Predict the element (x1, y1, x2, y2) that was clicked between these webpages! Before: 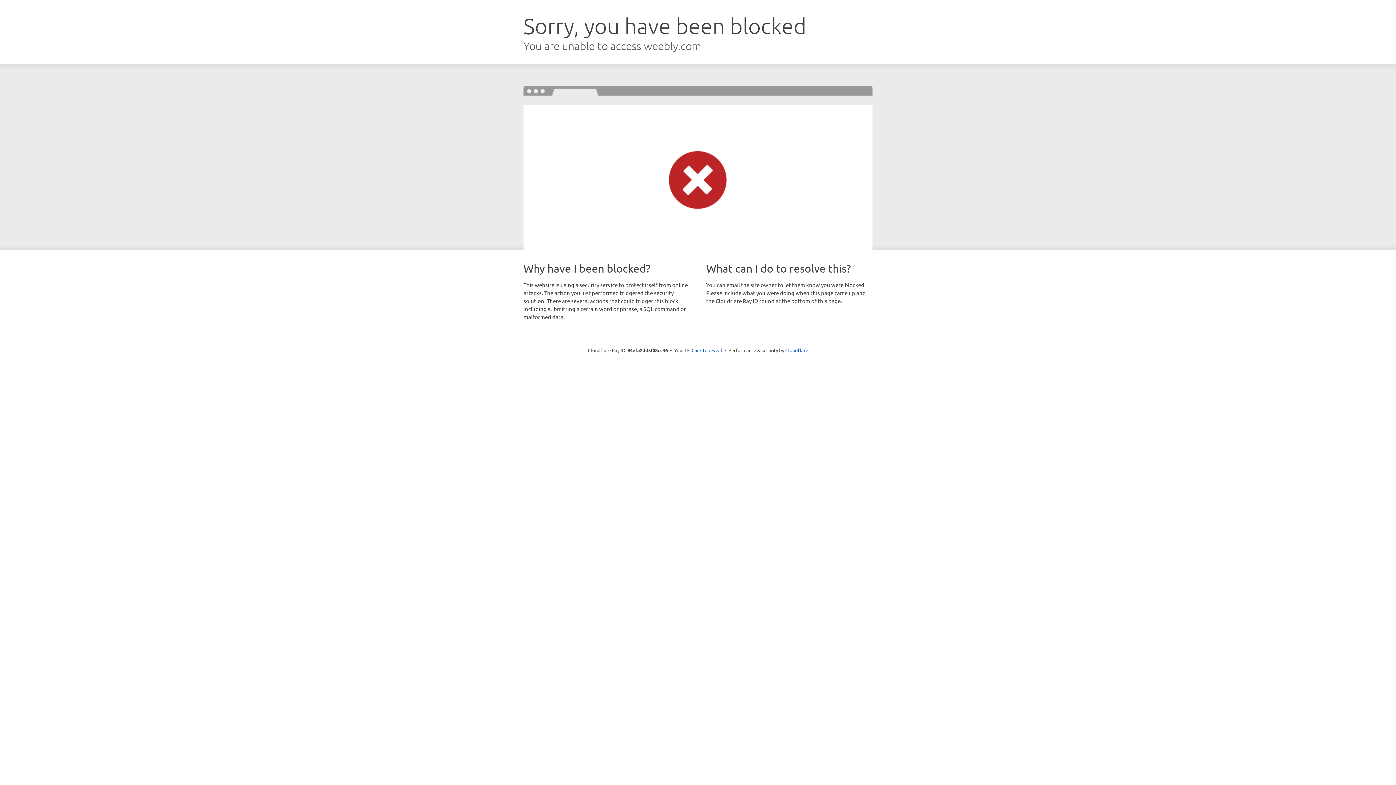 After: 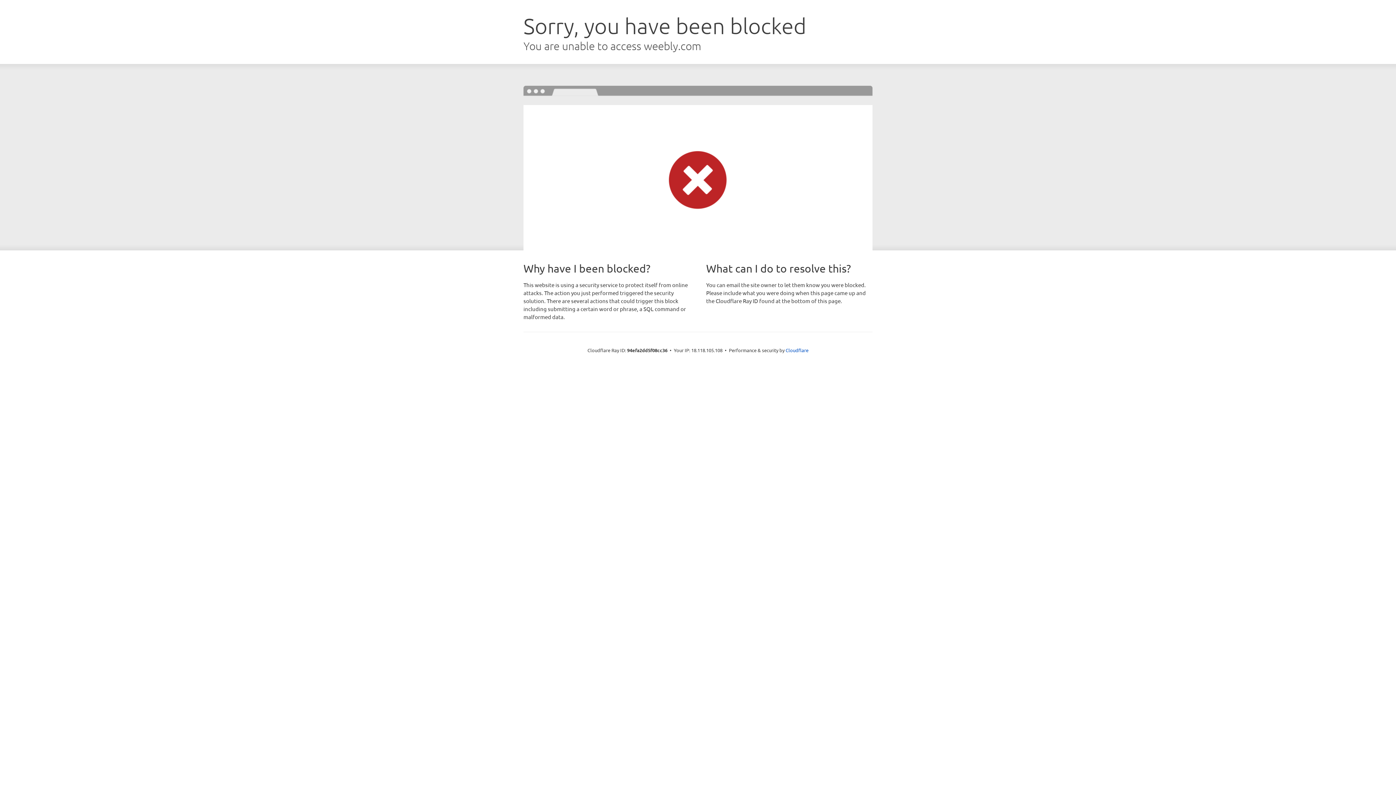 Action: bbox: (691, 346, 722, 353) label: Click to reveal